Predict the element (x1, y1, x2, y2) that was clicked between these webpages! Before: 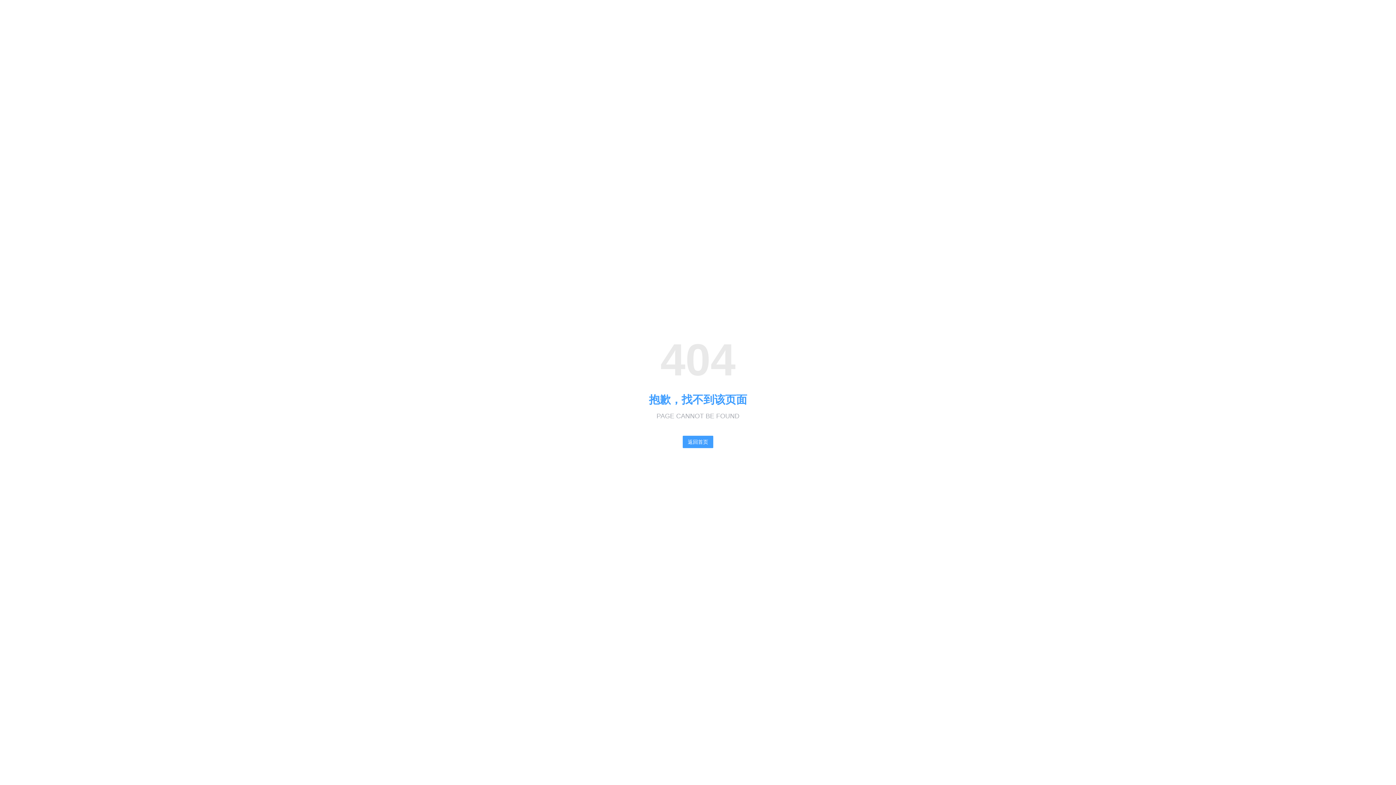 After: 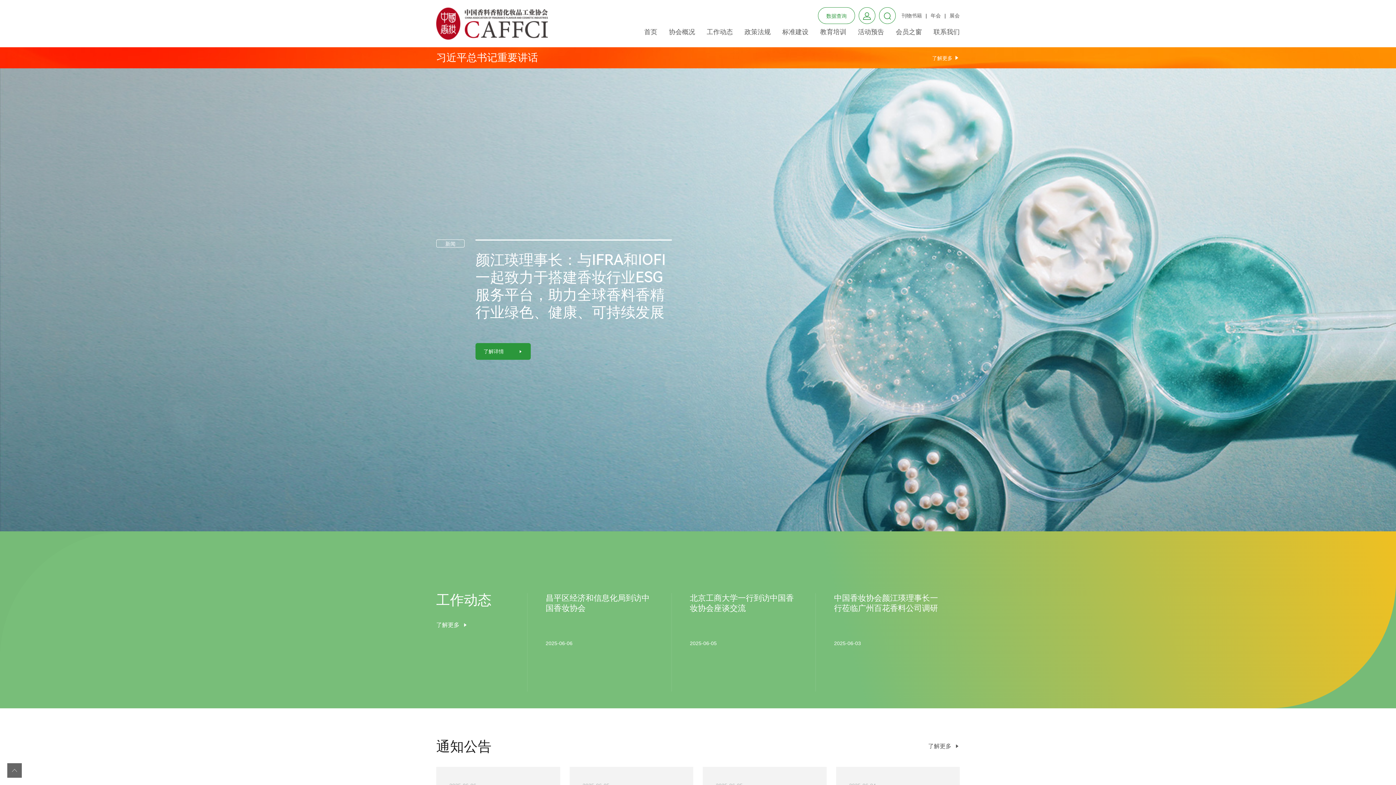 Action: bbox: (682, 435, 713, 448) label: 返回首页